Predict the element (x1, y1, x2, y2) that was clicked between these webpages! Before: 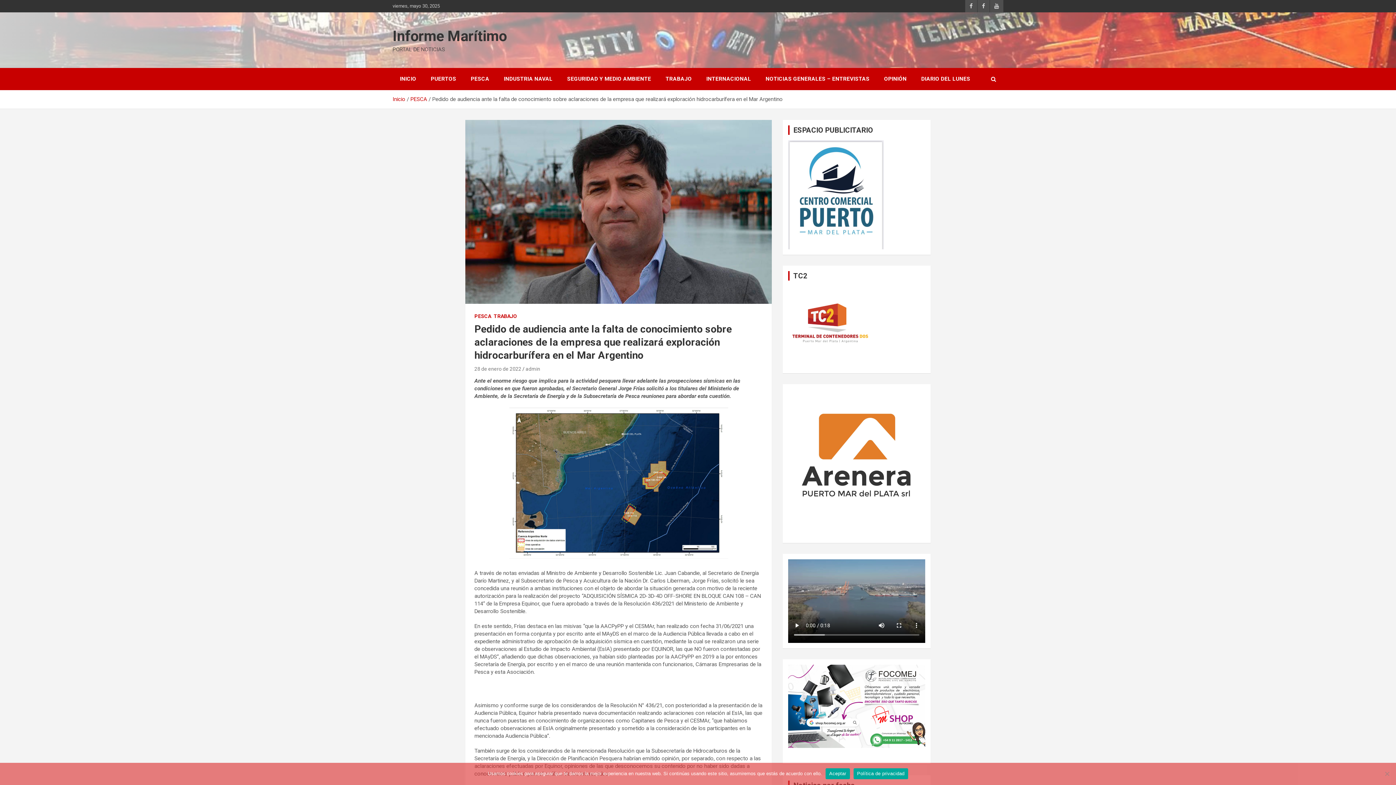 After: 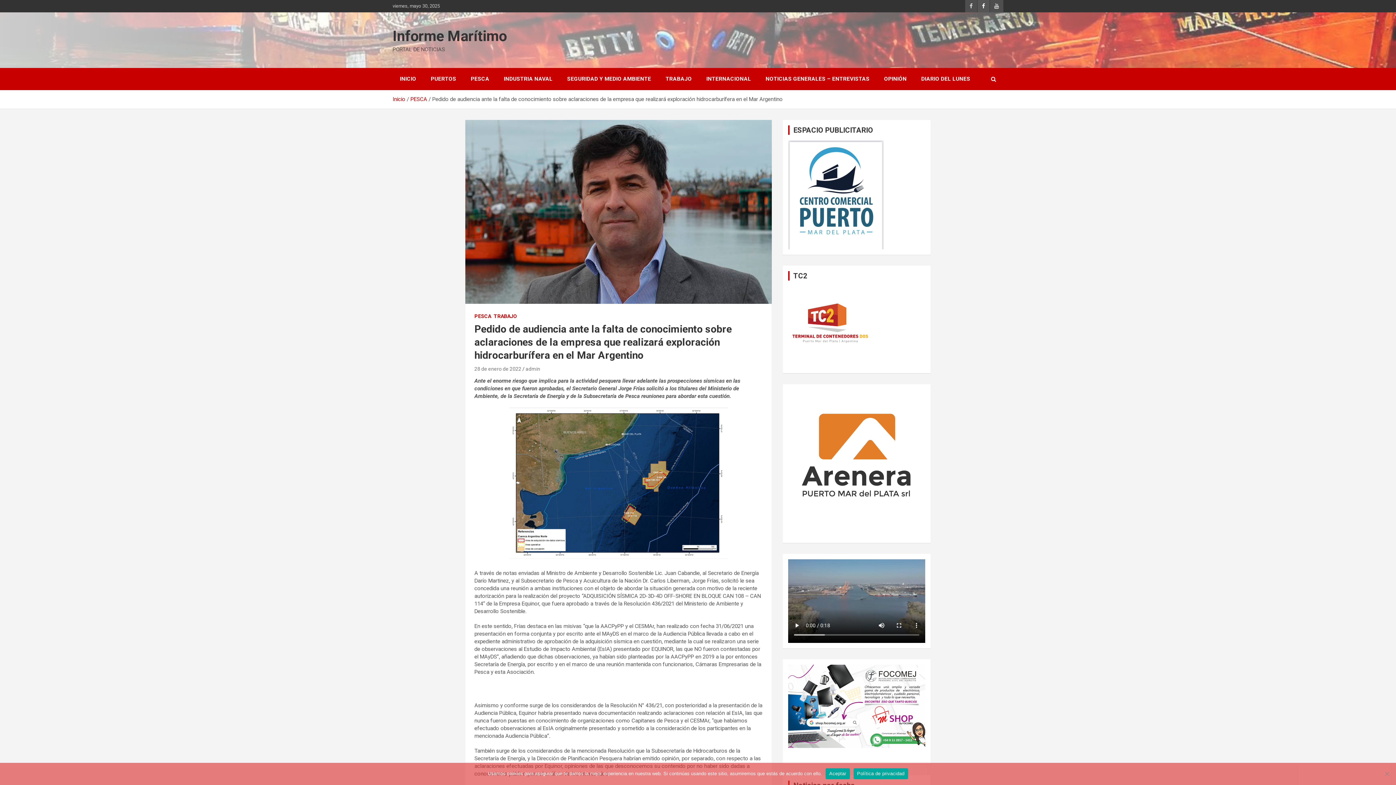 Action: bbox: (977, 0, 989, 12)